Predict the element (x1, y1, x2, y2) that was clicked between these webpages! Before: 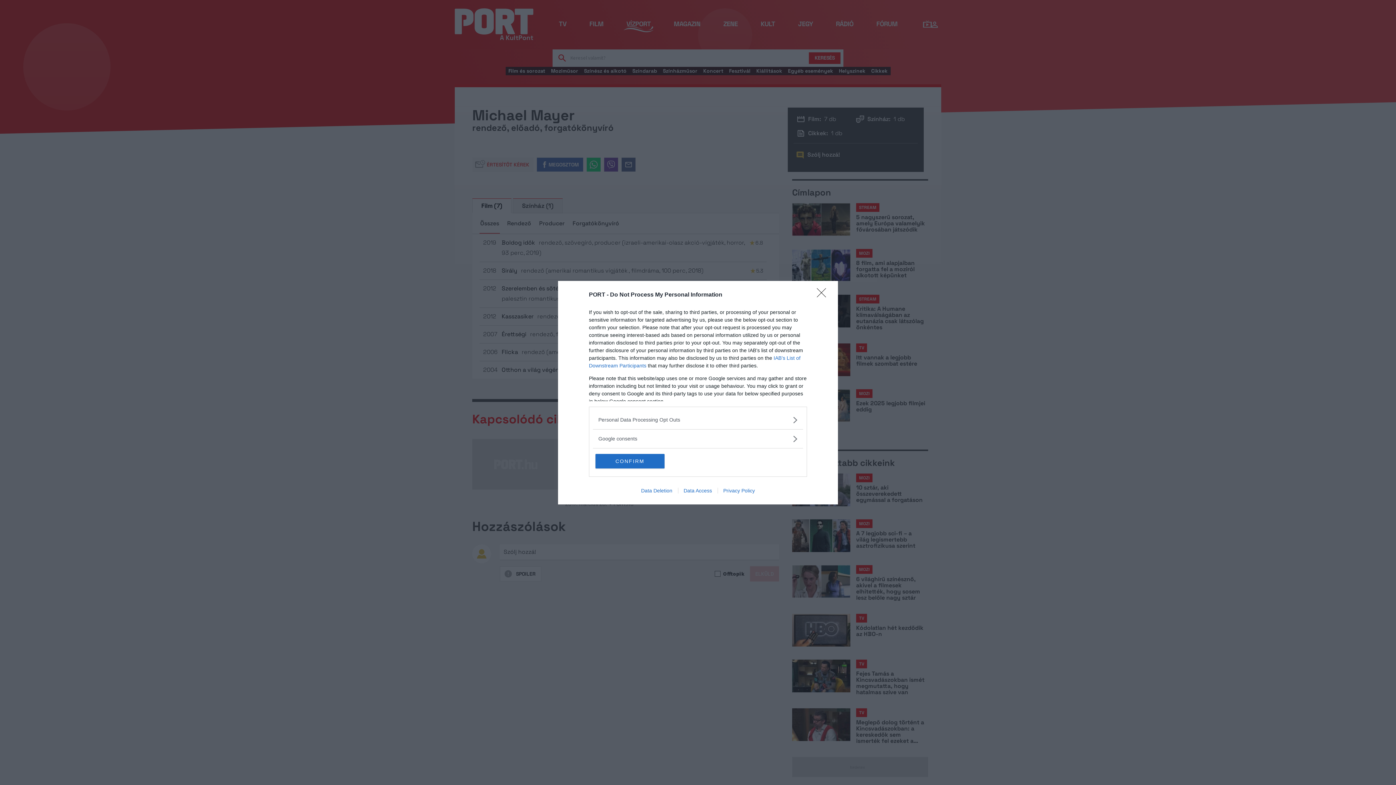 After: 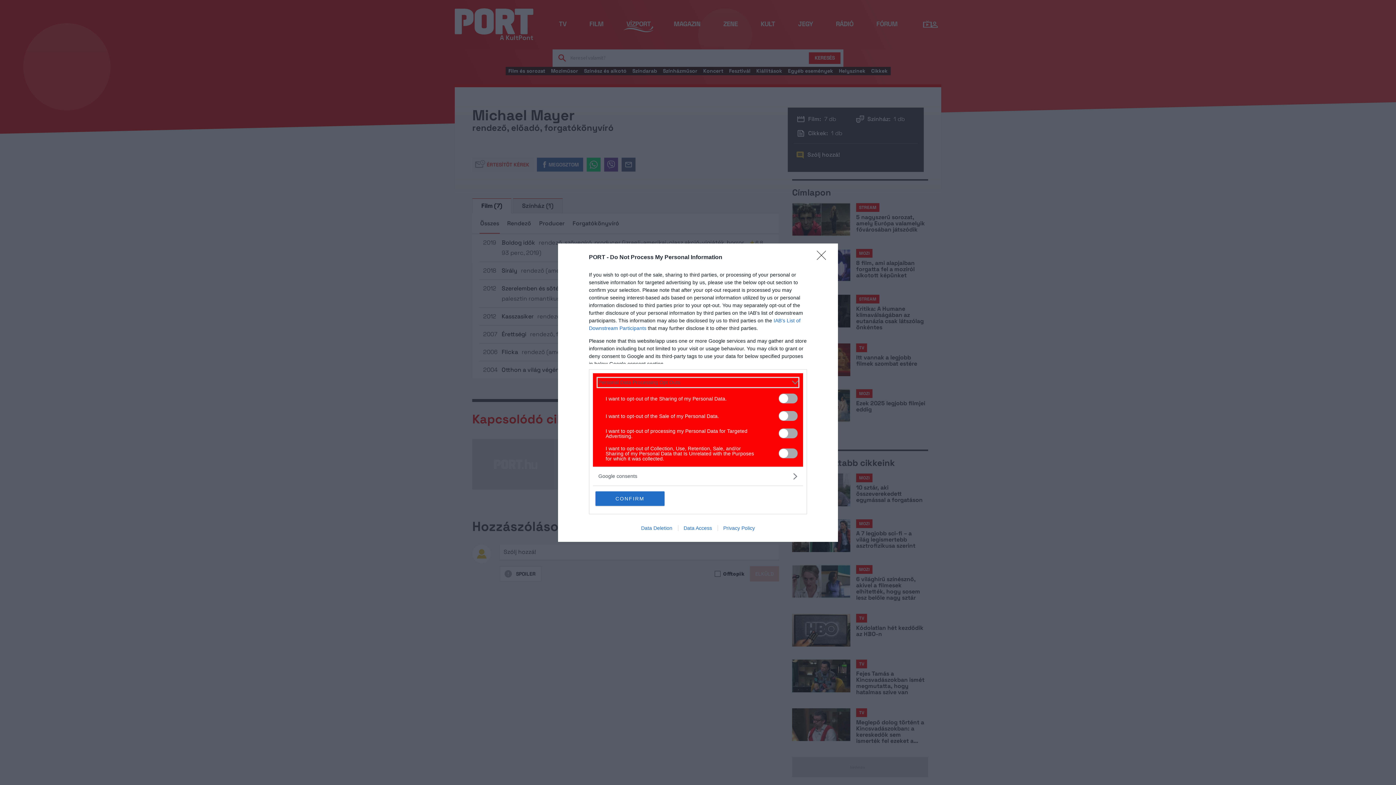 Action: bbox: (598, 416, 797, 423) label: Opt-Outs